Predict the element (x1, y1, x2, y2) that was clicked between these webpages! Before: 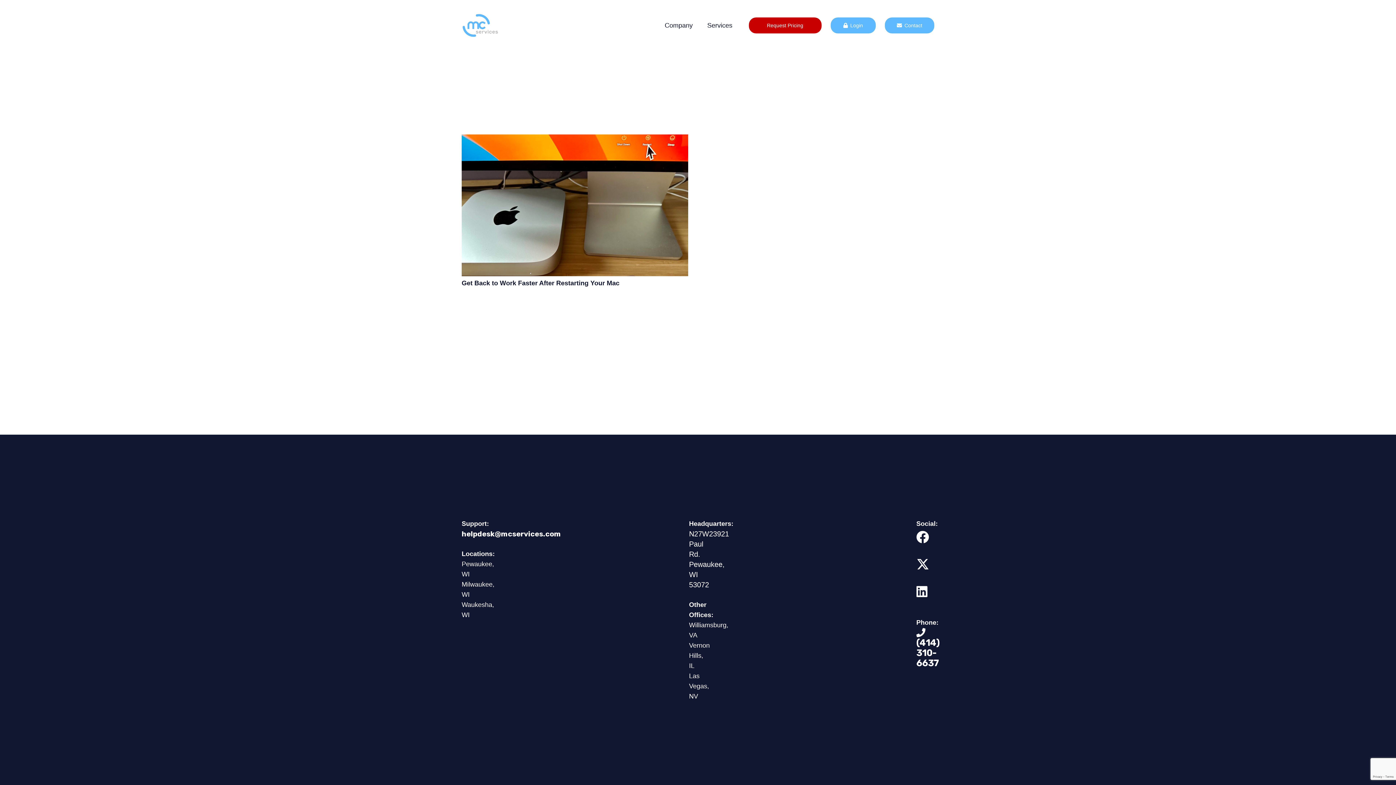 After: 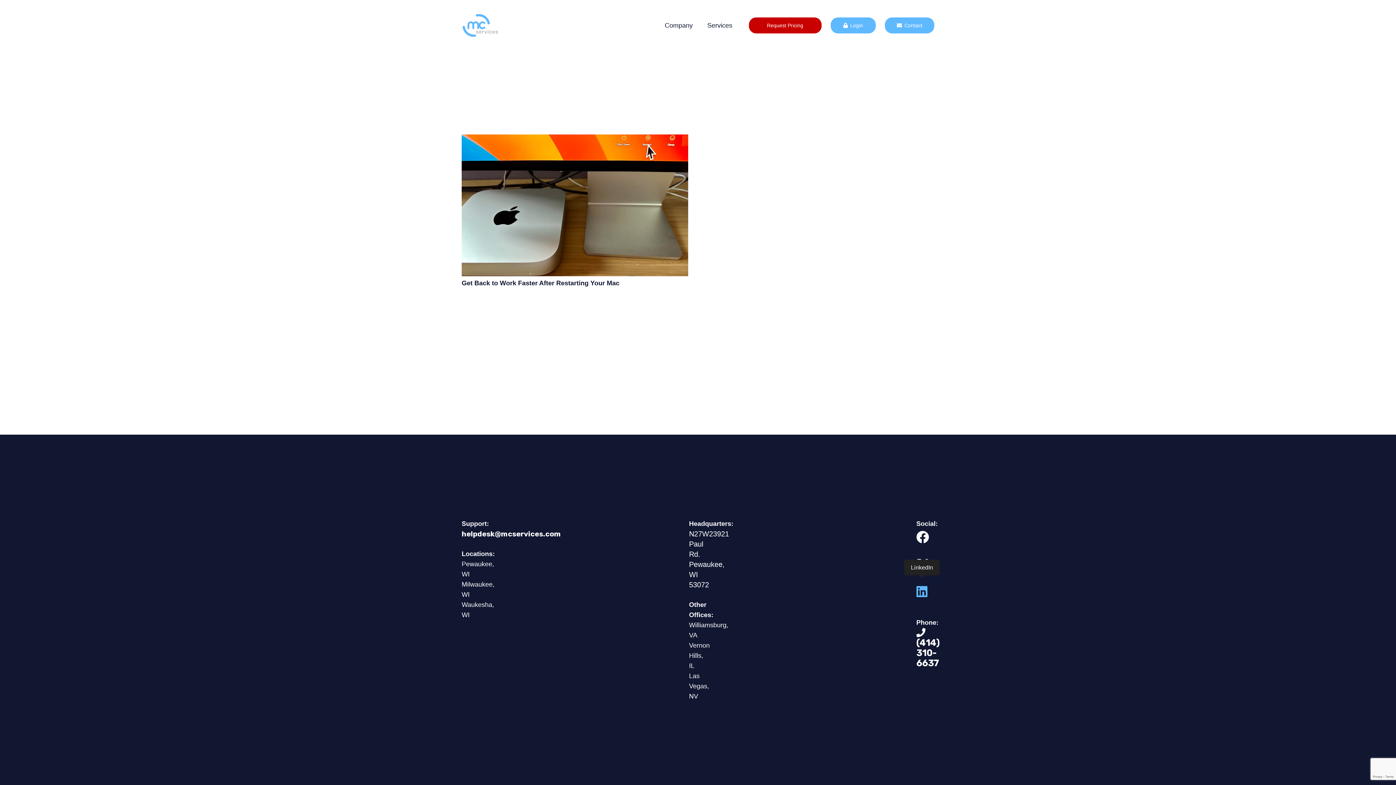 Action: bbox: (916, 585, 927, 598) label: LinkedIn